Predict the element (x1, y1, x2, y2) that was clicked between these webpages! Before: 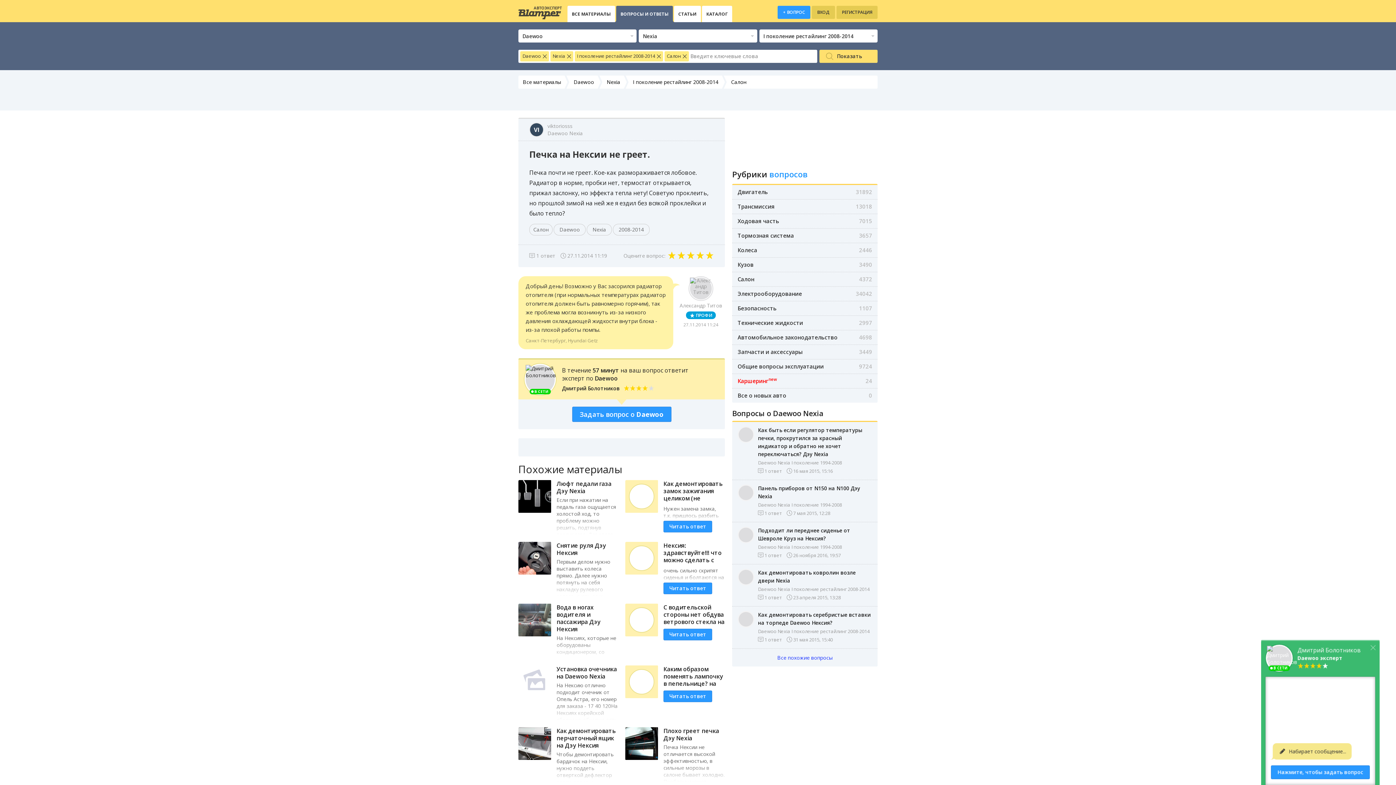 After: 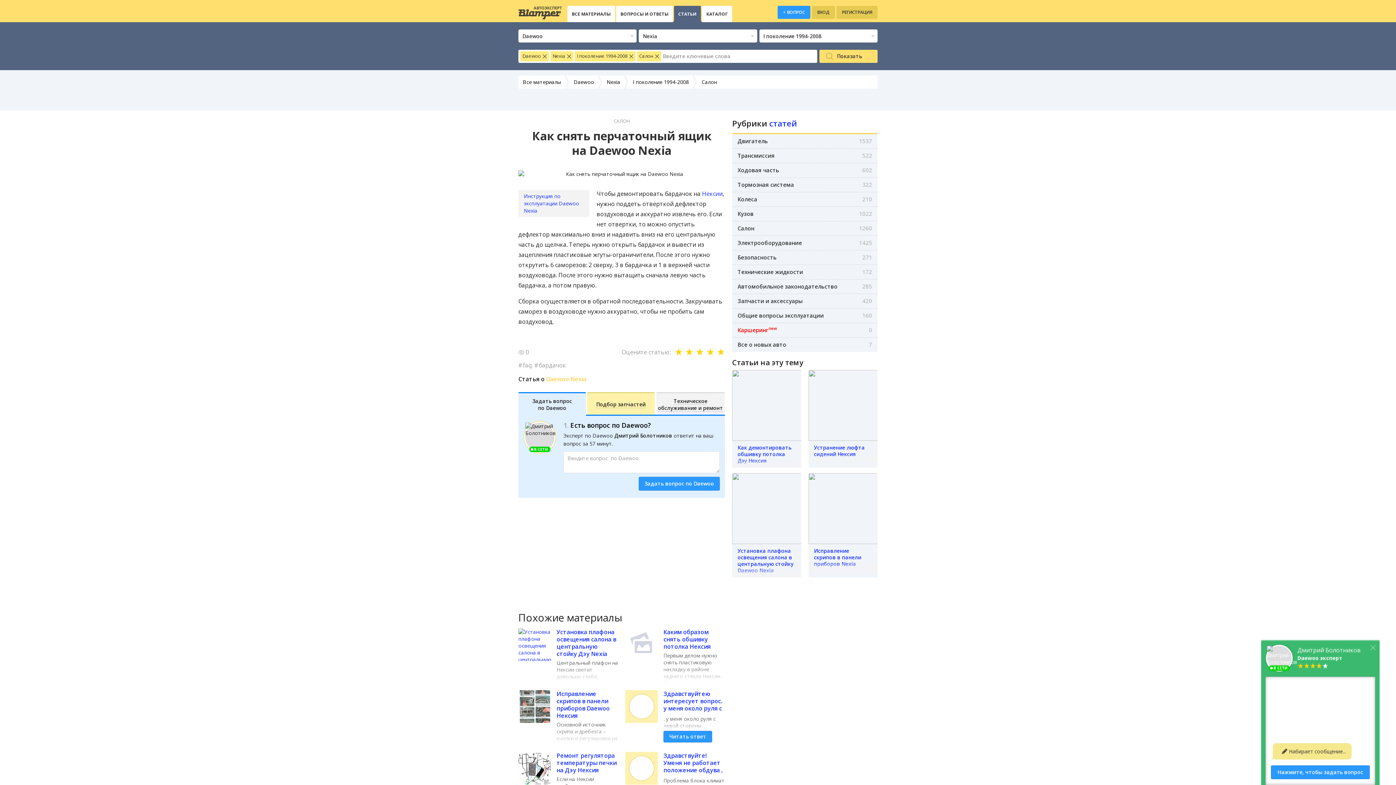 Action: bbox: (518, 727, 551, 760)